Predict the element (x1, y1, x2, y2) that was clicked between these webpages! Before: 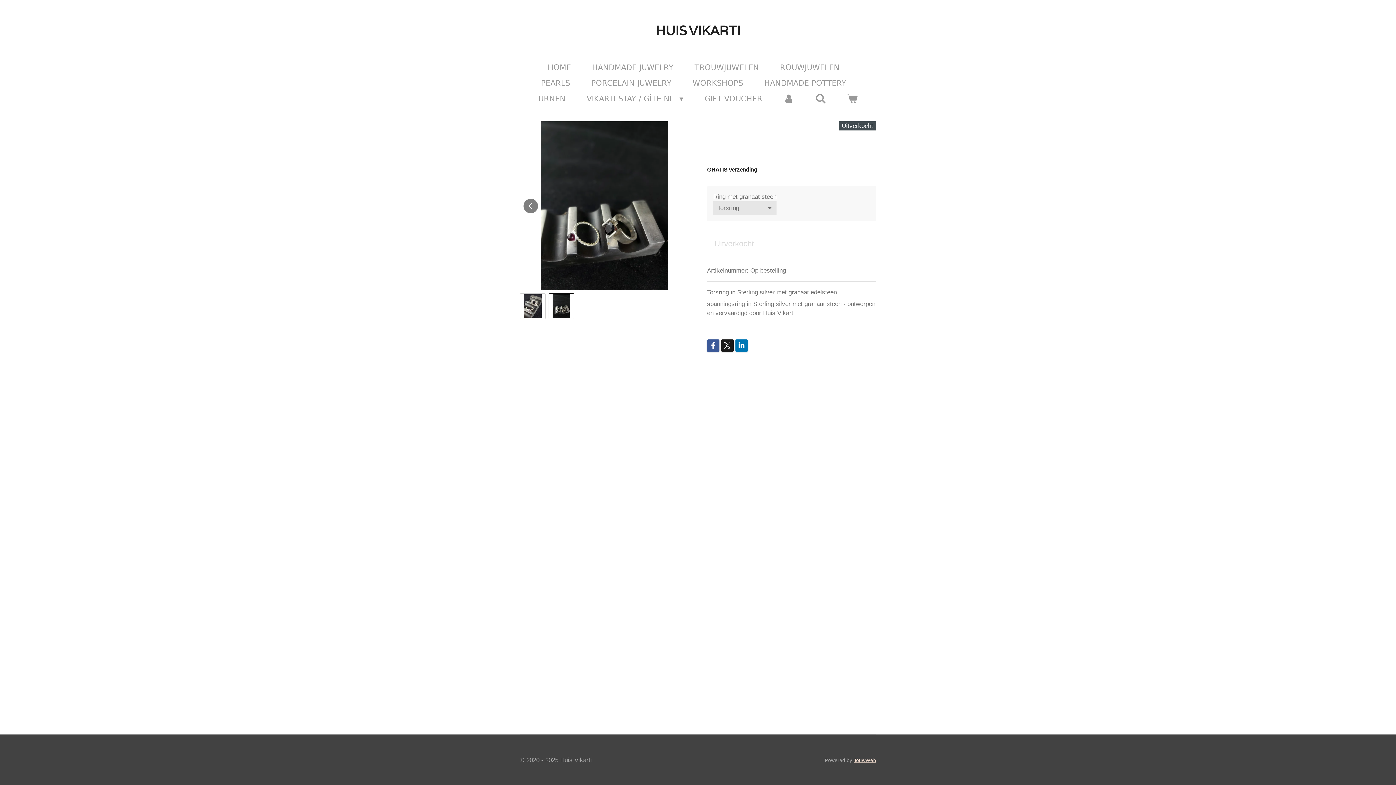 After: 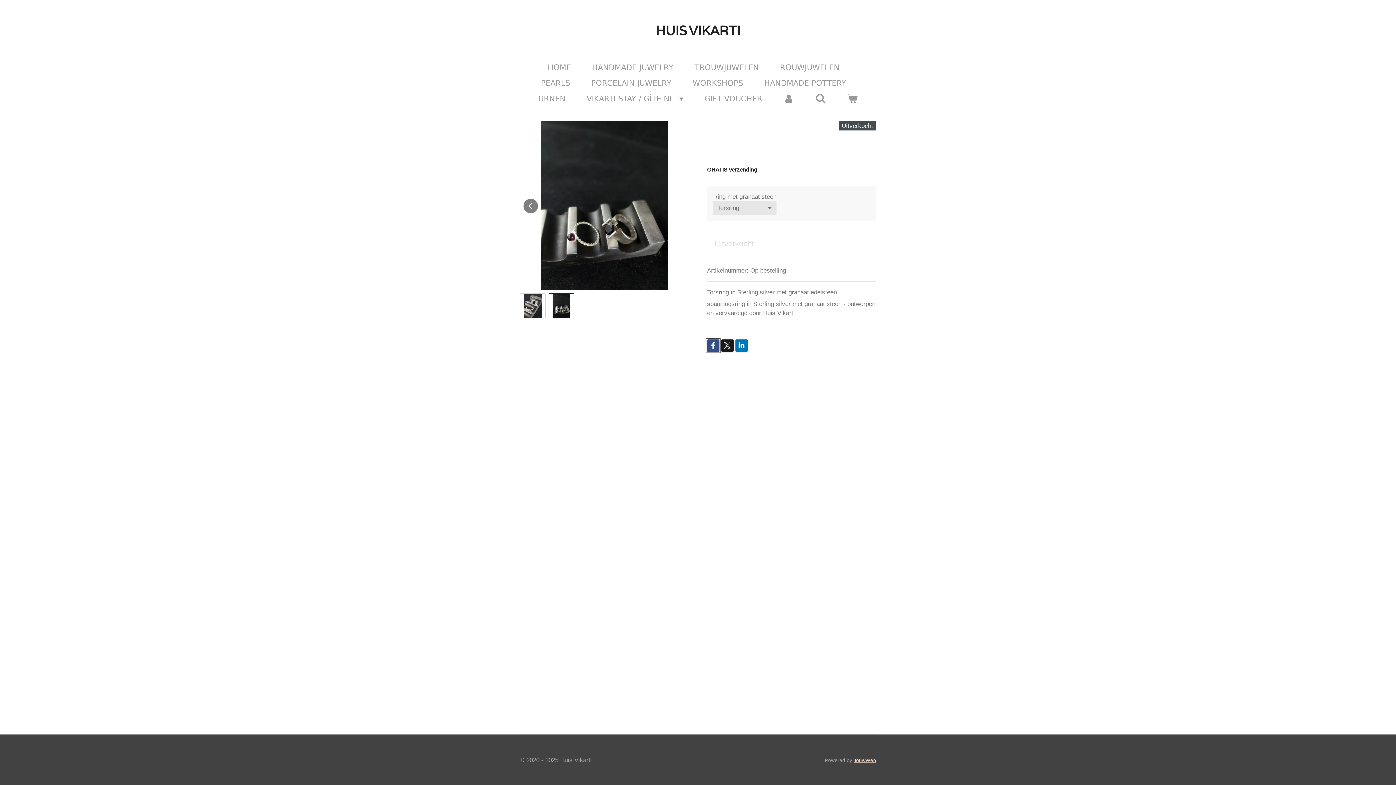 Action: bbox: (707, 339, 719, 352)